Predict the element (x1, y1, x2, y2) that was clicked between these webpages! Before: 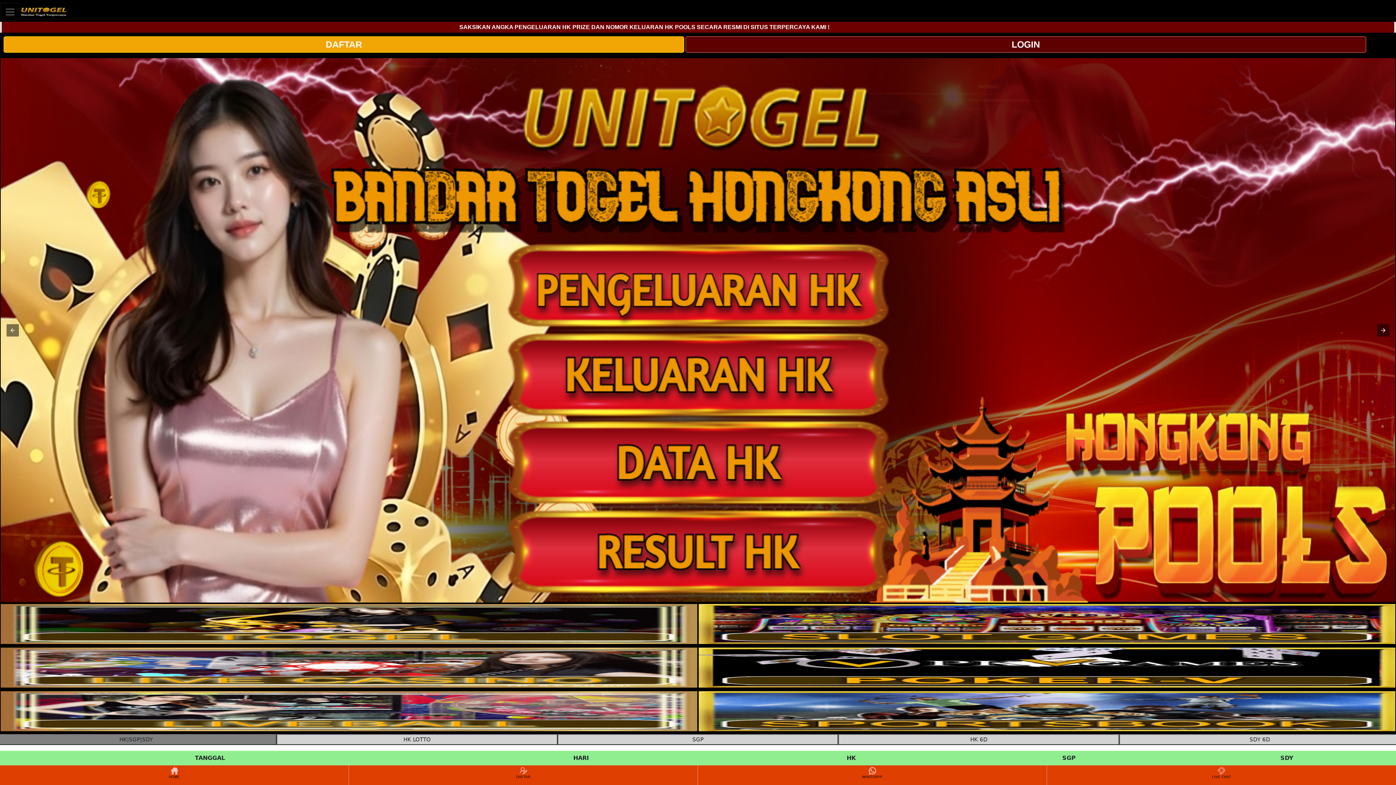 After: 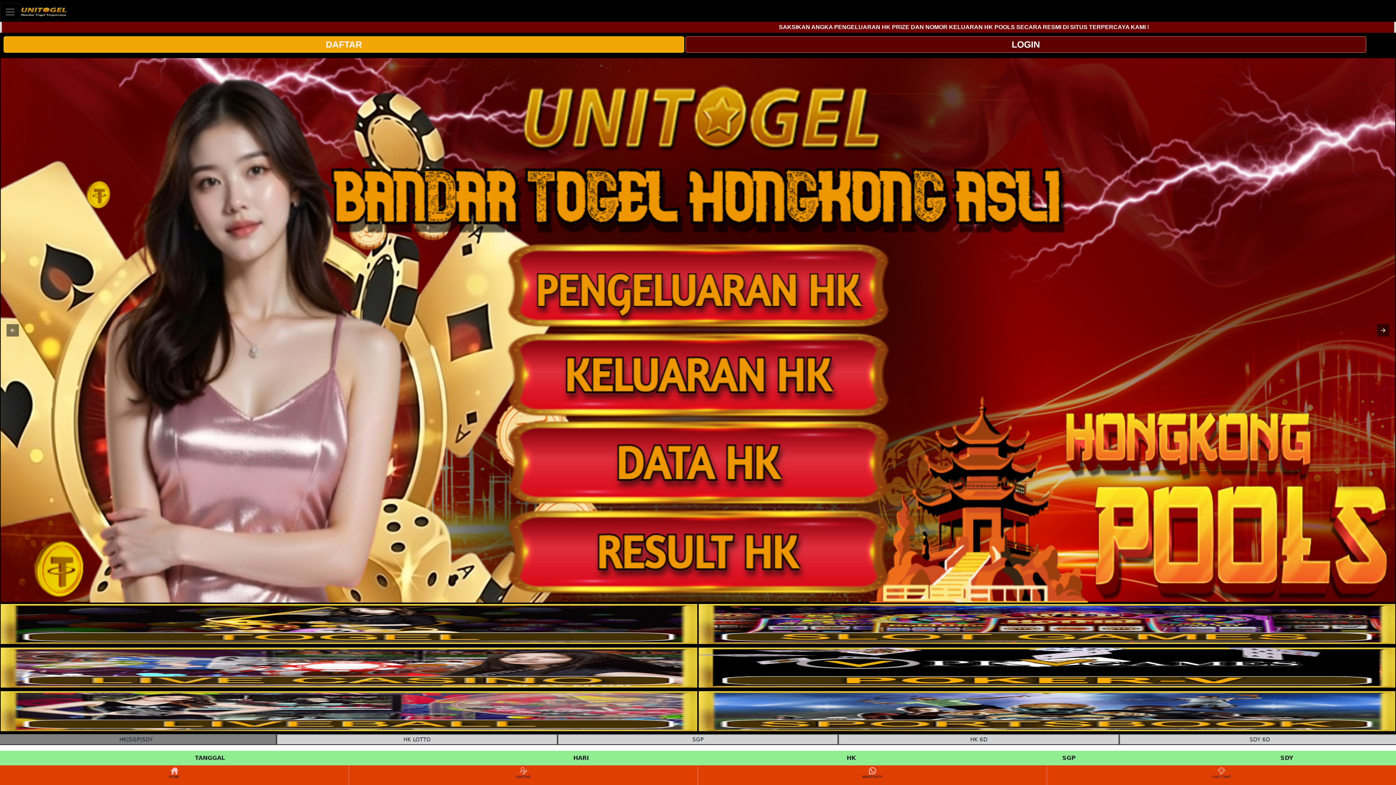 Action: bbox: (0, 766, 348, 784) label: HOME